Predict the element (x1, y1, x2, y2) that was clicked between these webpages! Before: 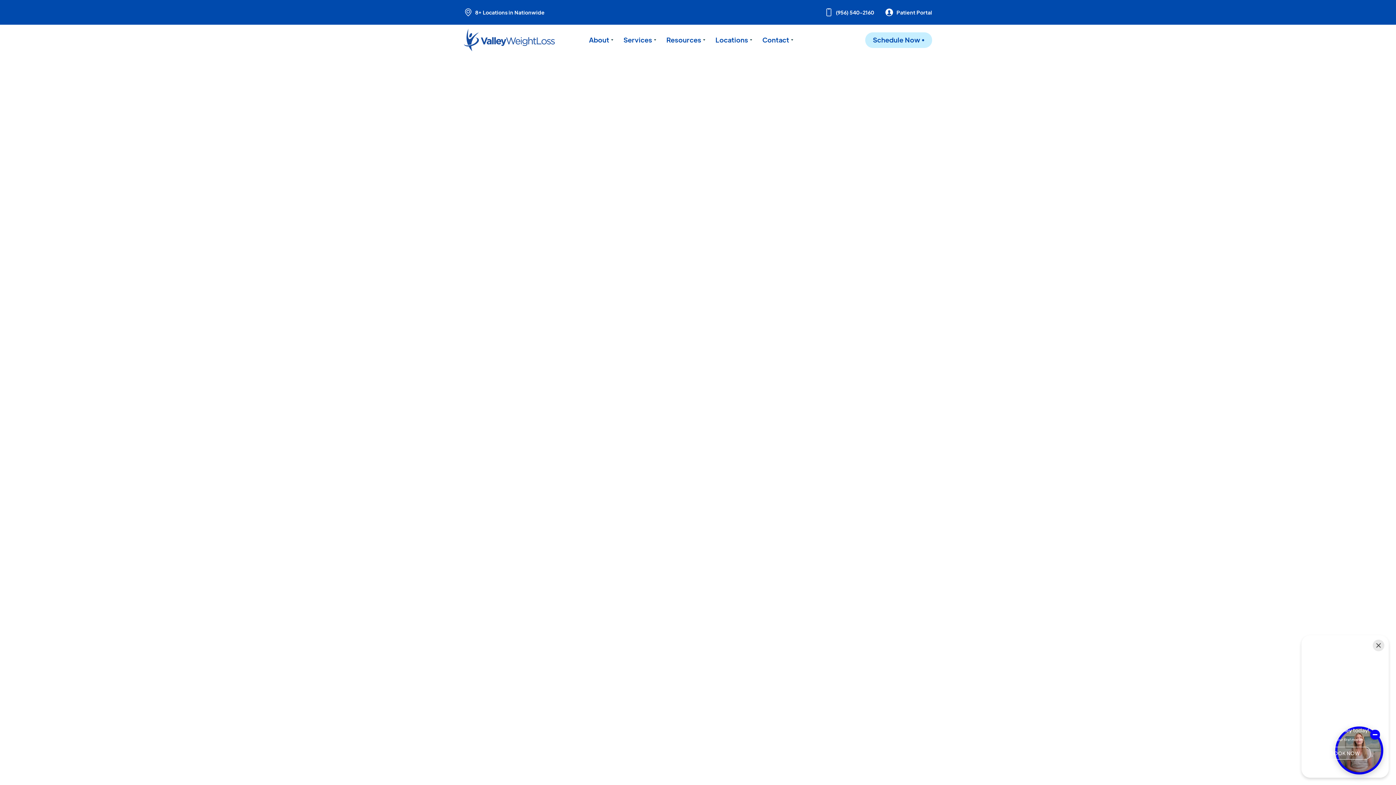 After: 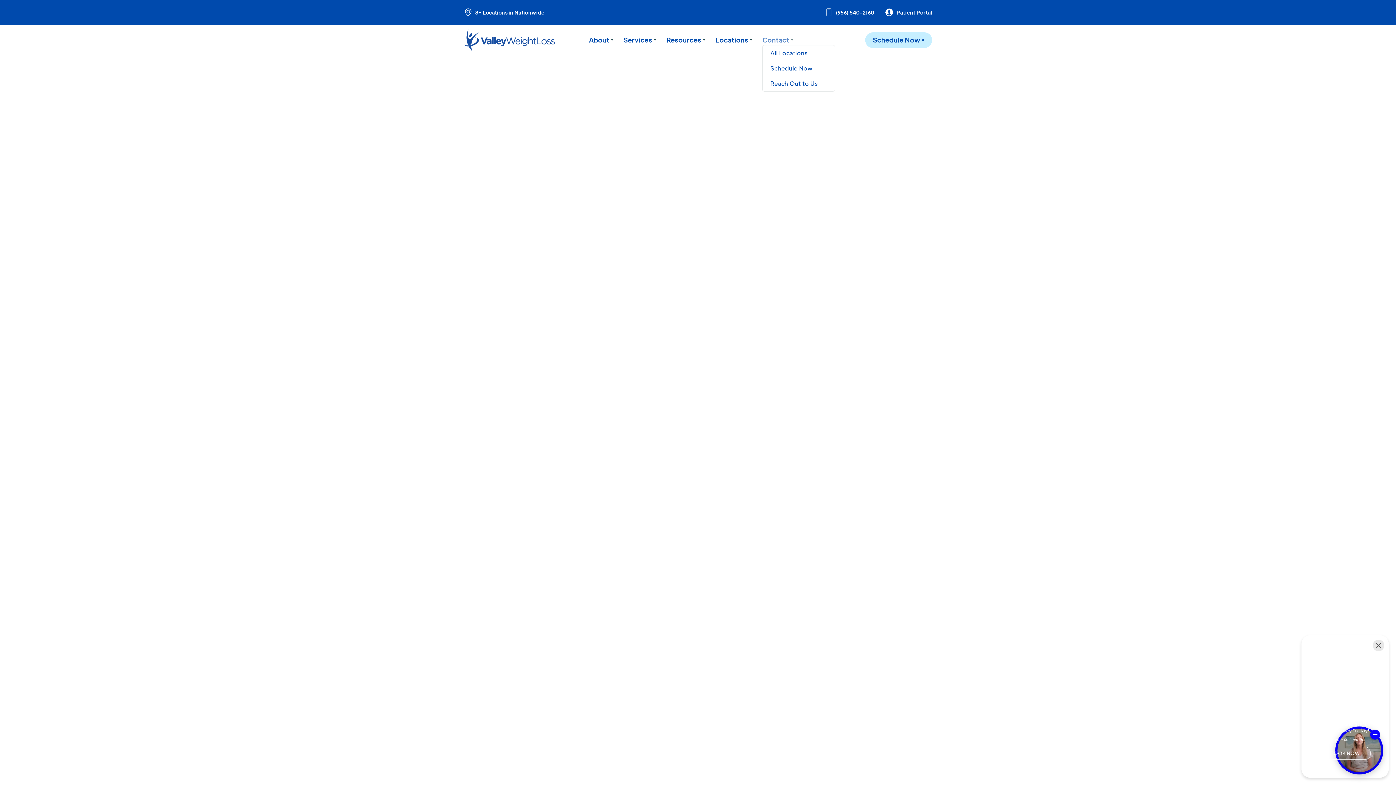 Action: label: Contact bbox: (762, 34, 793, 45)